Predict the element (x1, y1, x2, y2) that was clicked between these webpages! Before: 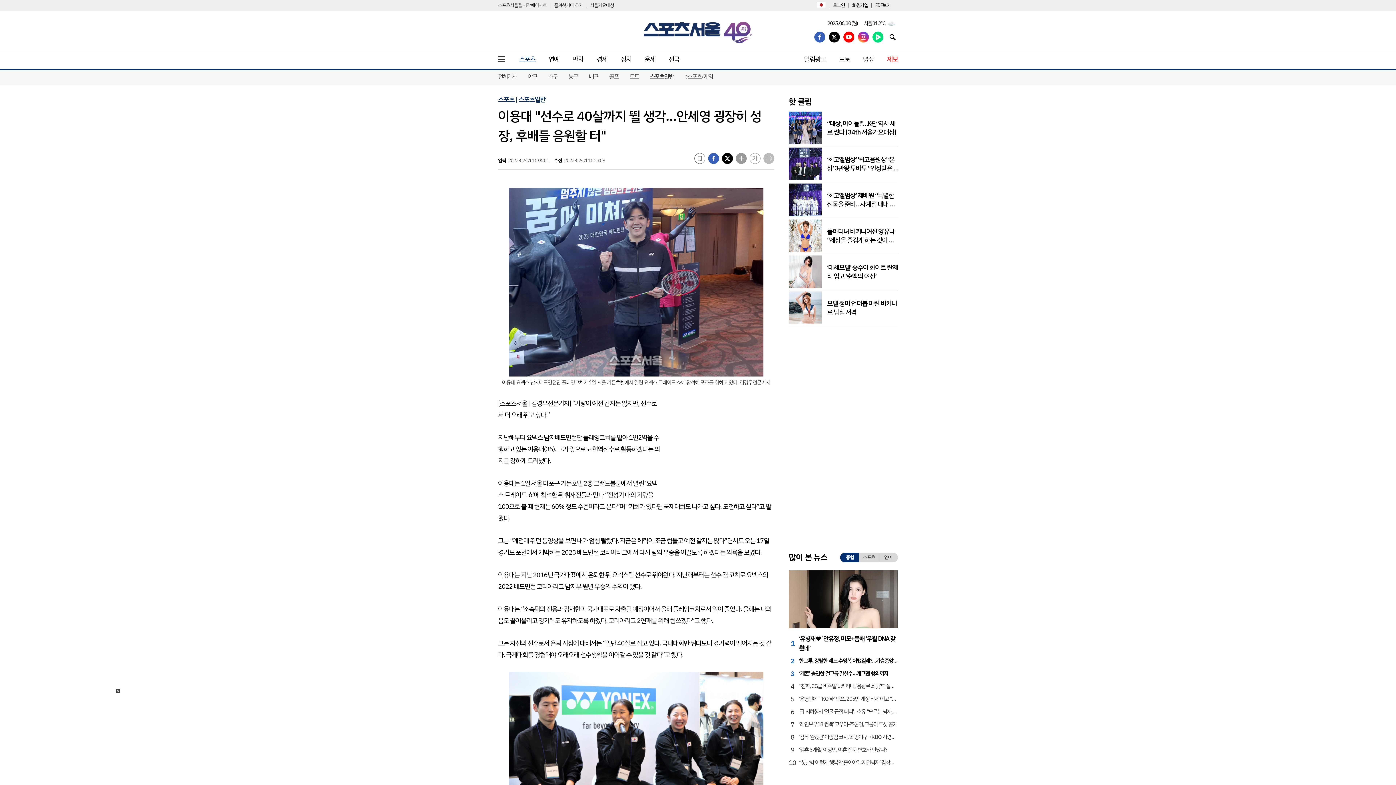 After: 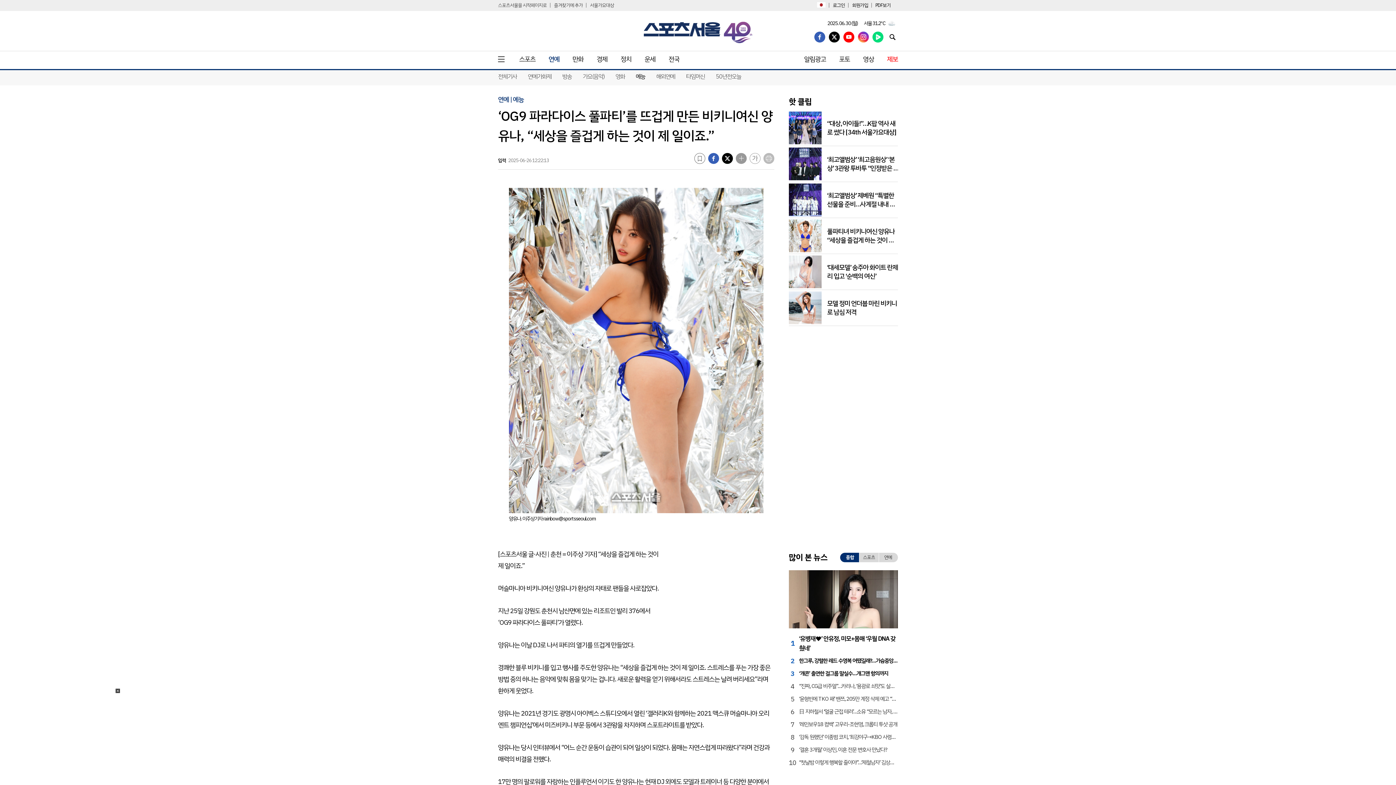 Action: bbox: (827, 226, 896, 253) label: 풀파티녀 비키니여신 양유나 “세상을 즐겁게 하는 것이 제 일이죠.”